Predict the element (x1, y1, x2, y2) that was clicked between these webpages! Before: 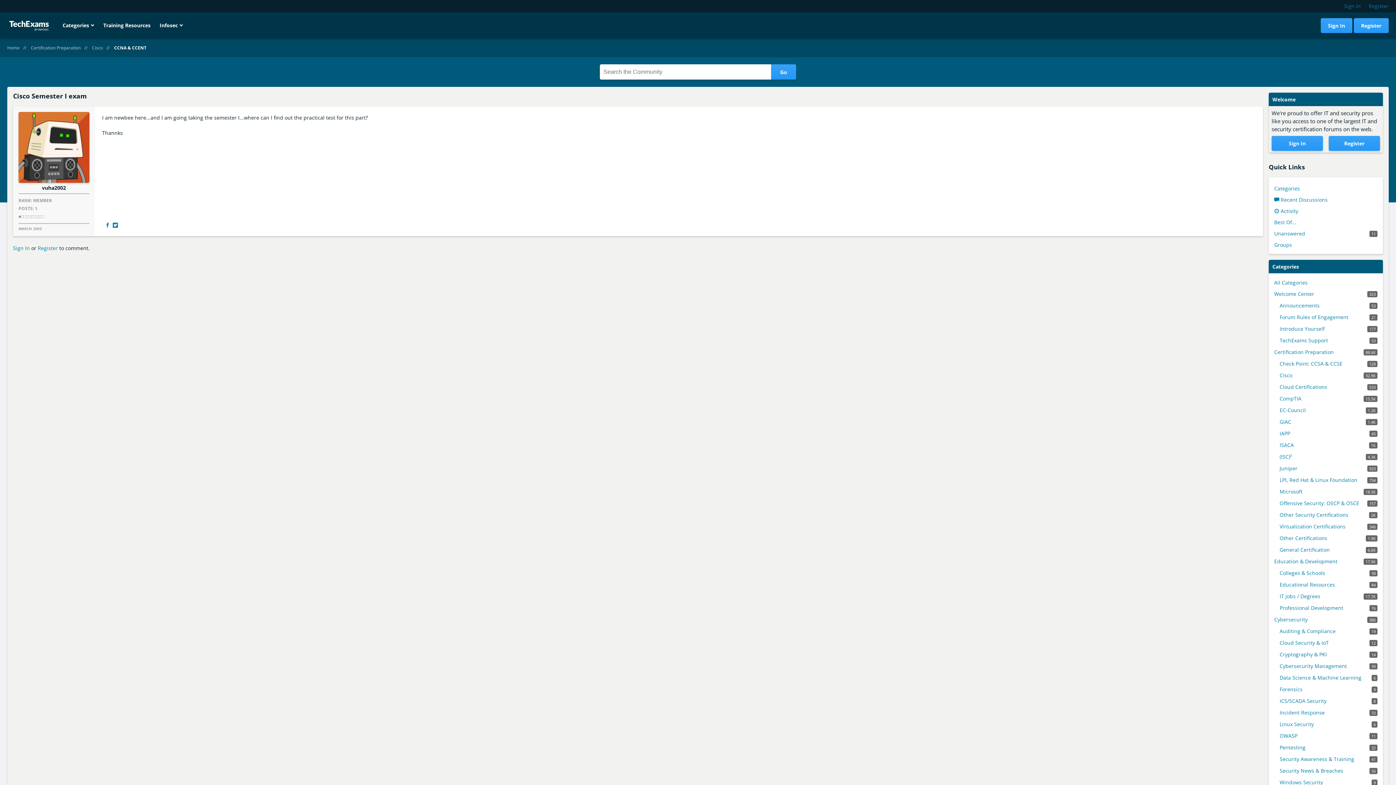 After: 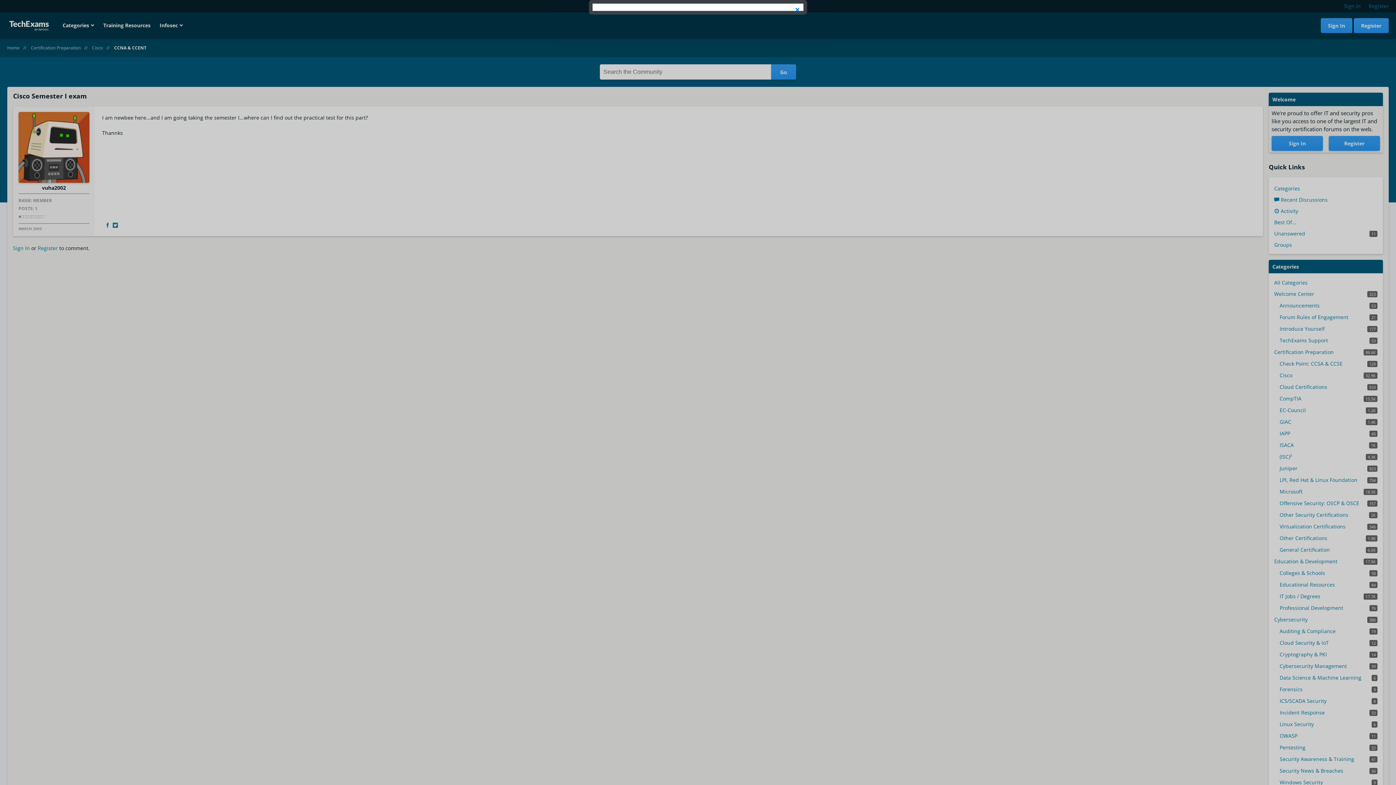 Action: label: Sign In bbox: (13, 244, 29, 251)